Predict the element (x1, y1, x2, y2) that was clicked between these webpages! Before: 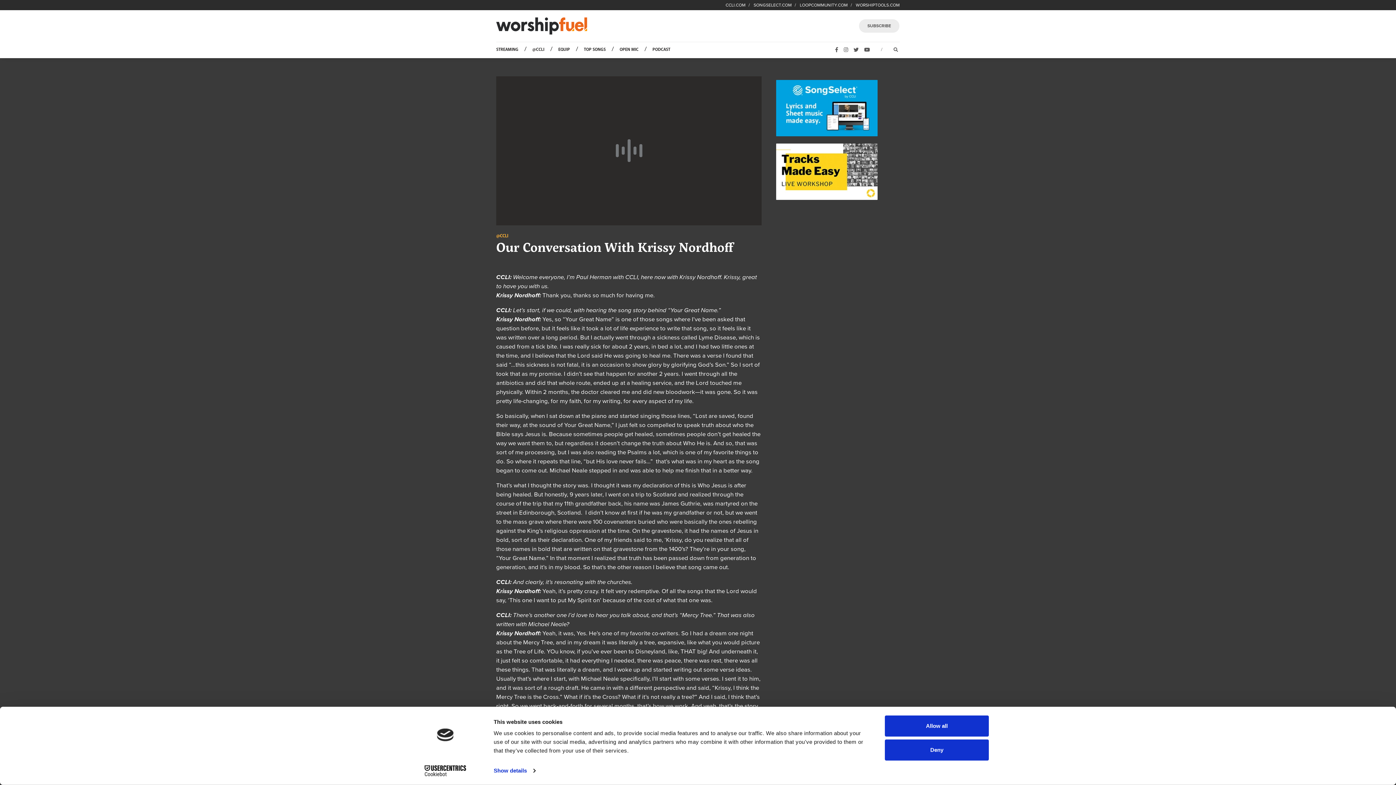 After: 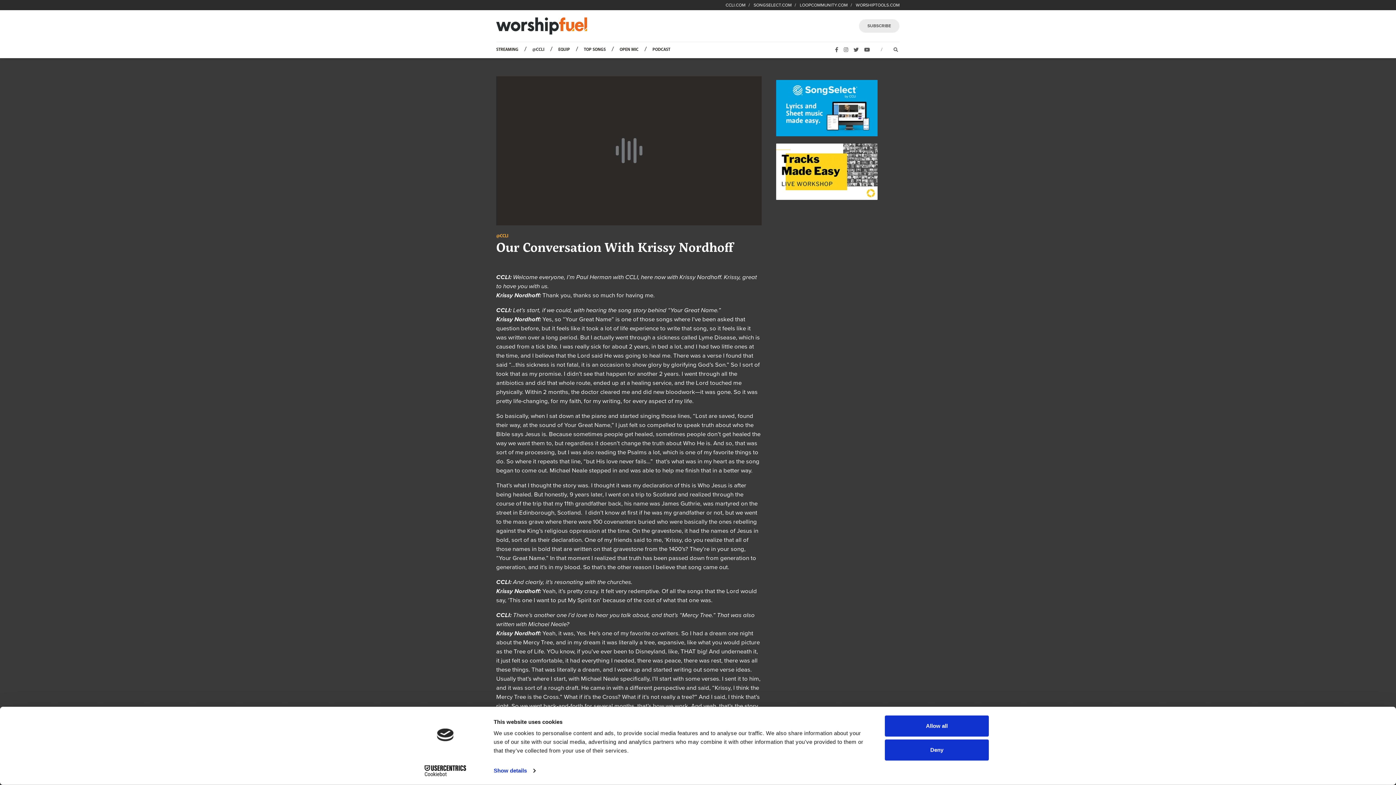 Action: bbox: (776, 143, 896, 199)